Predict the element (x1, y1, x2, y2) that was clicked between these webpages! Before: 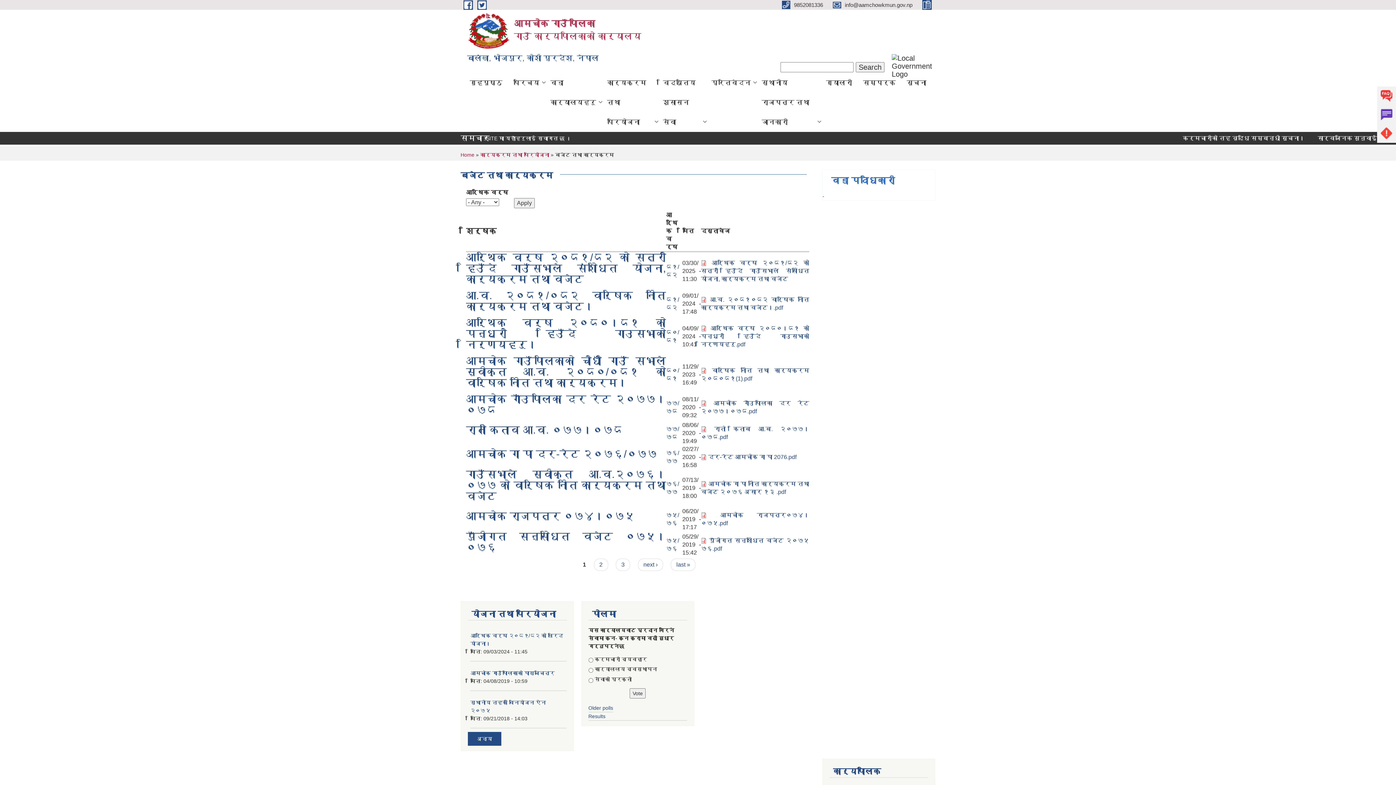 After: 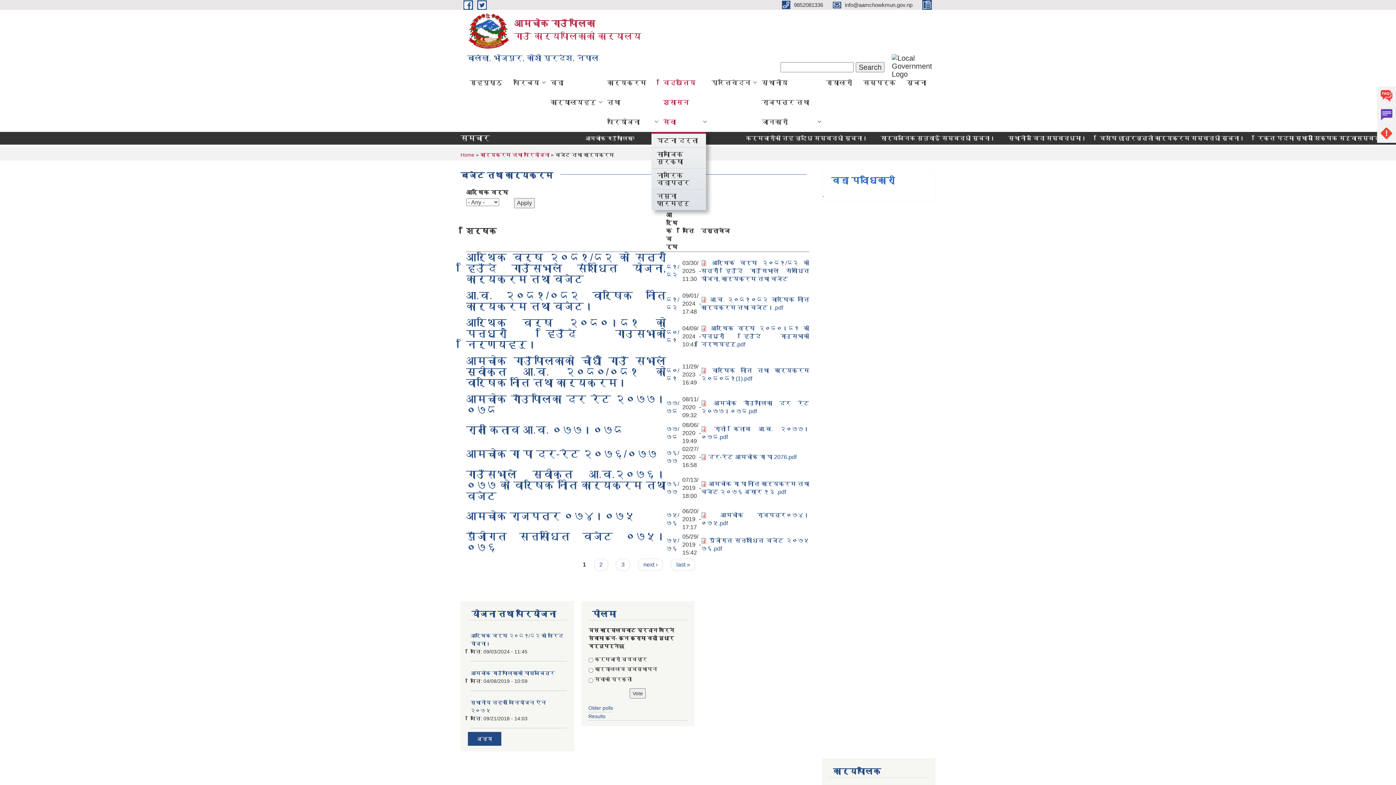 Action: bbox: (657, 72, 706, 132) label: विद्युतिय शुसासन सेवा